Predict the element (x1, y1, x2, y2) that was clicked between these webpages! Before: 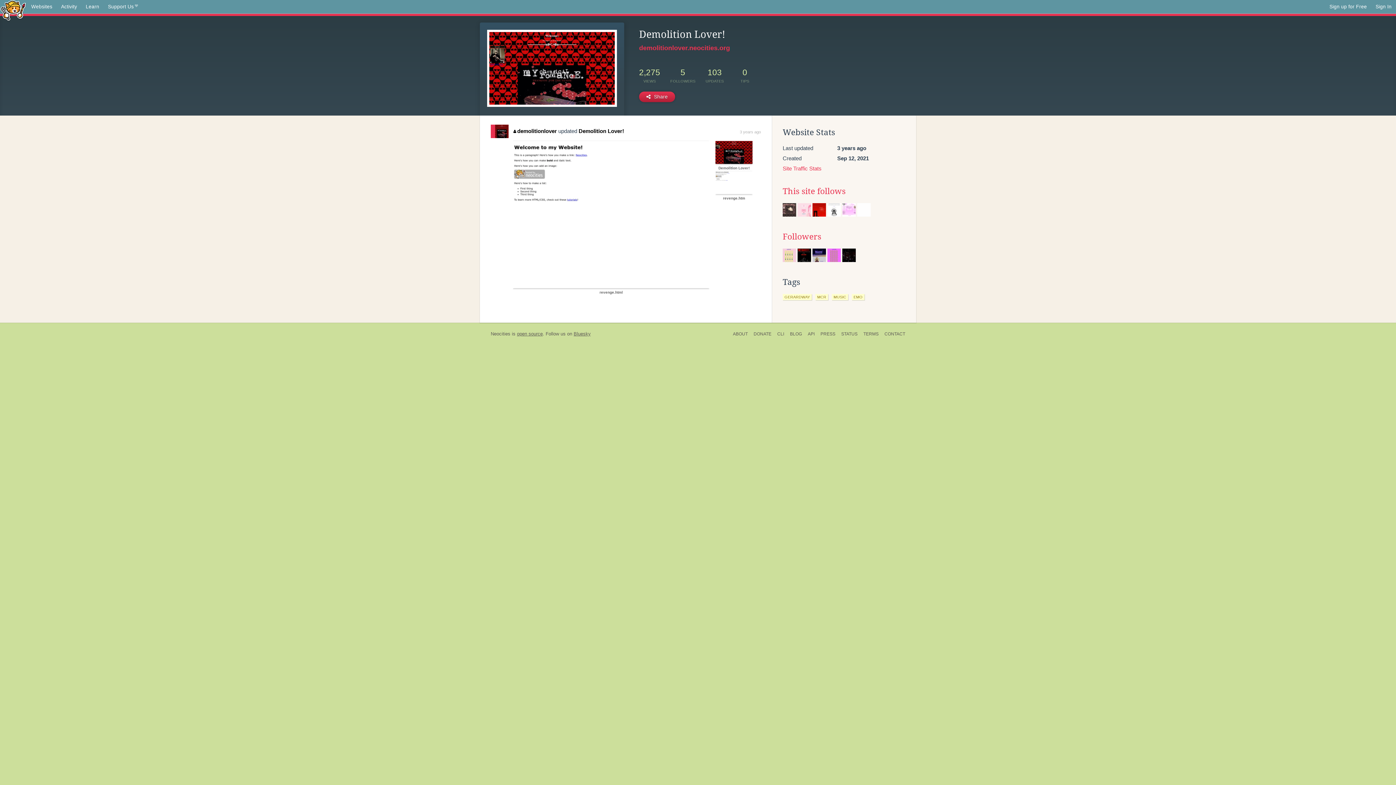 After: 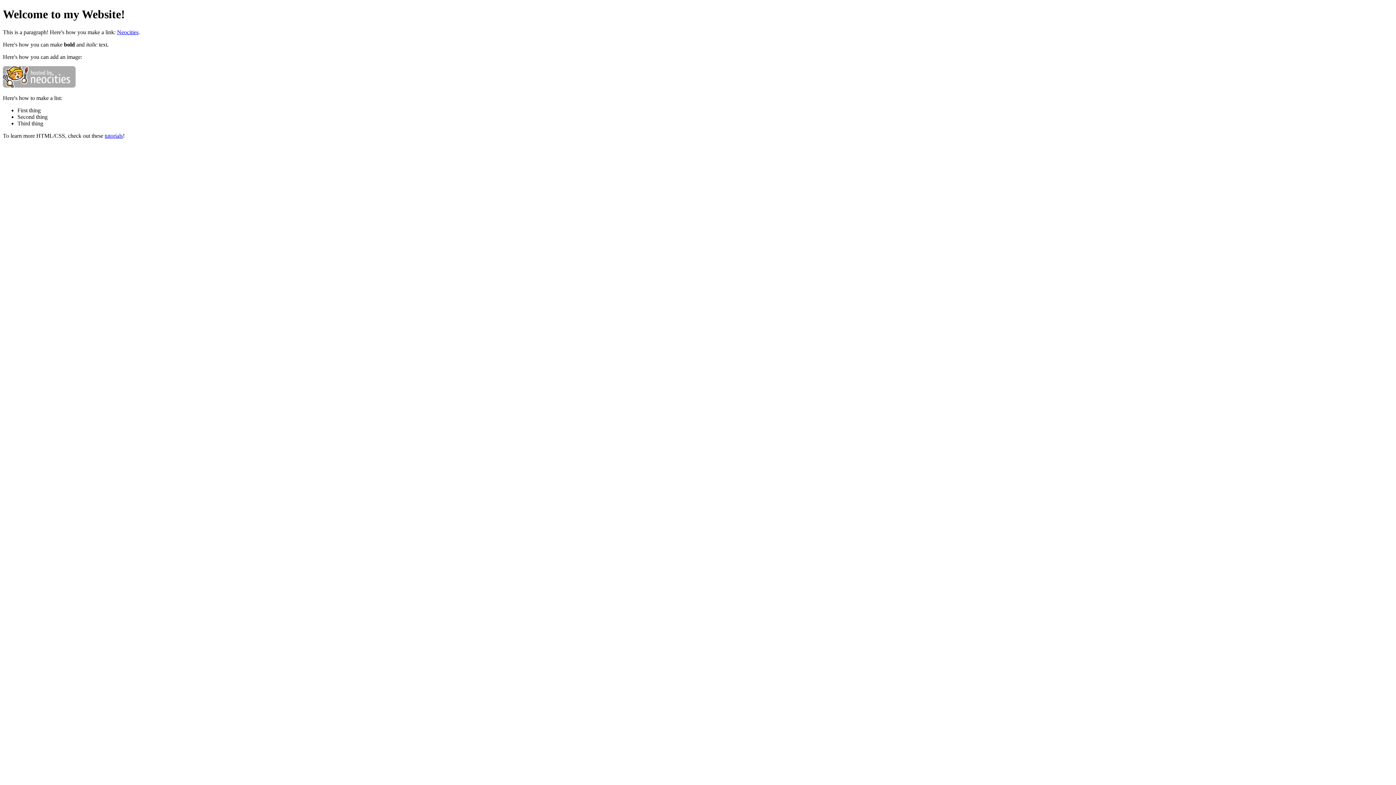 Action: bbox: (715, 180, 752, 184) label: revenge.htm